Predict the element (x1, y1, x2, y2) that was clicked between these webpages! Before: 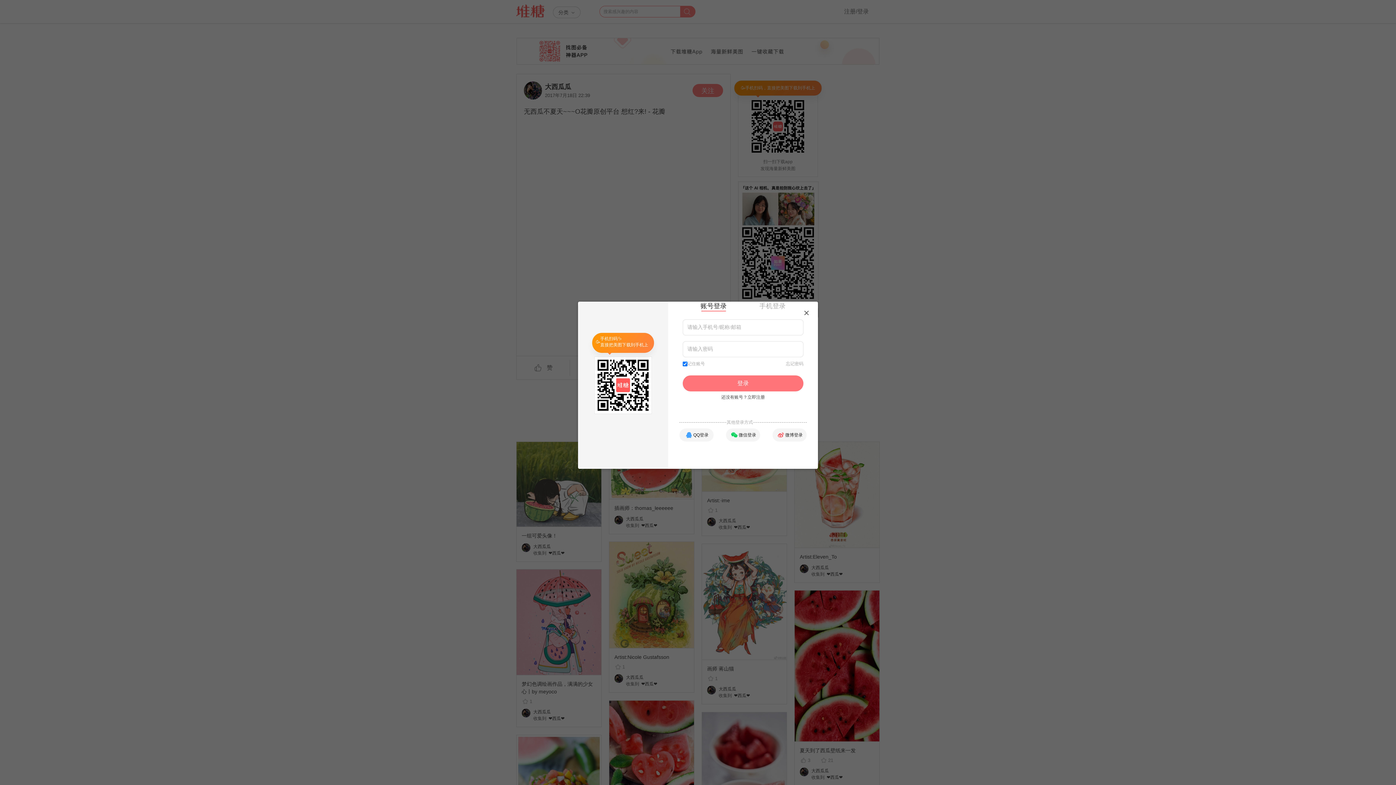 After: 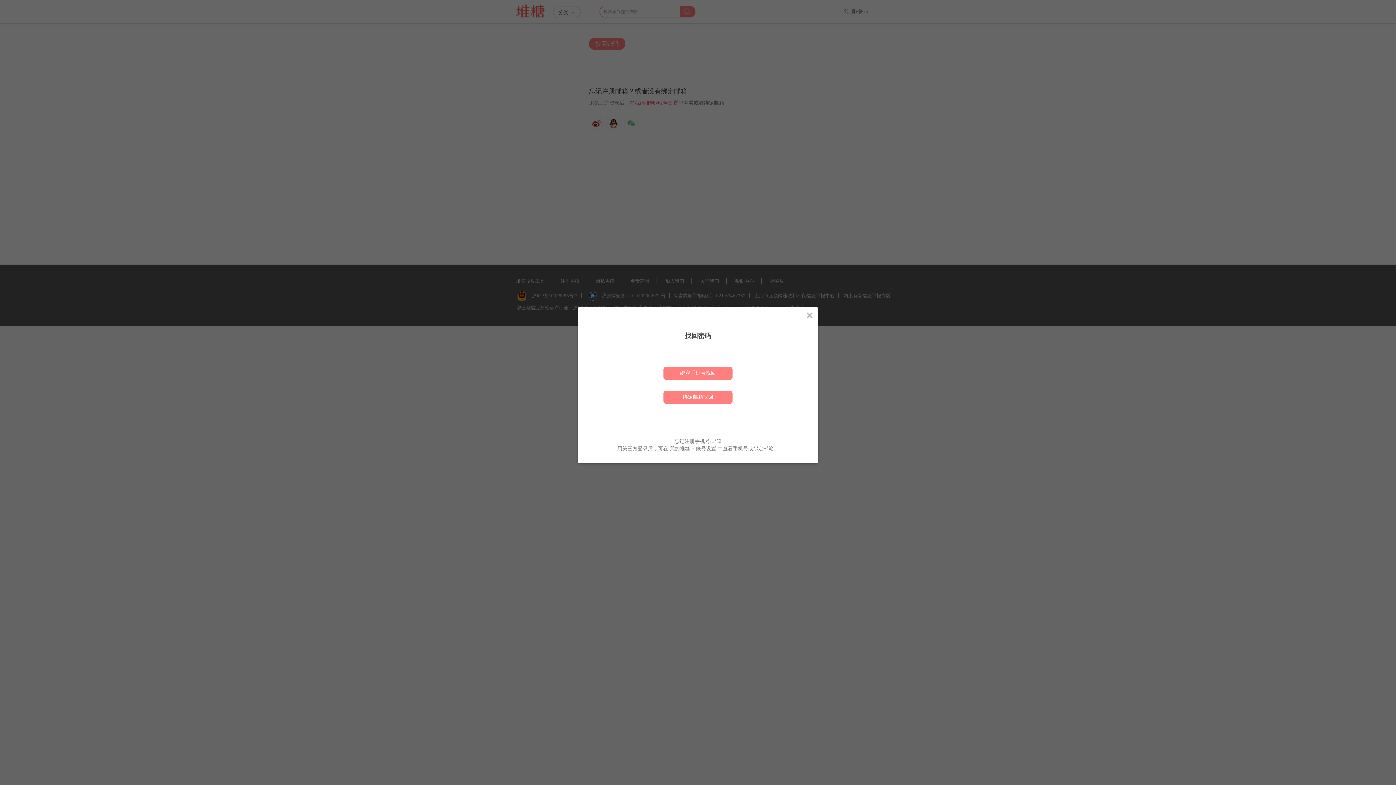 Action: bbox: (786, 361, 803, 367) label: 忘记密码